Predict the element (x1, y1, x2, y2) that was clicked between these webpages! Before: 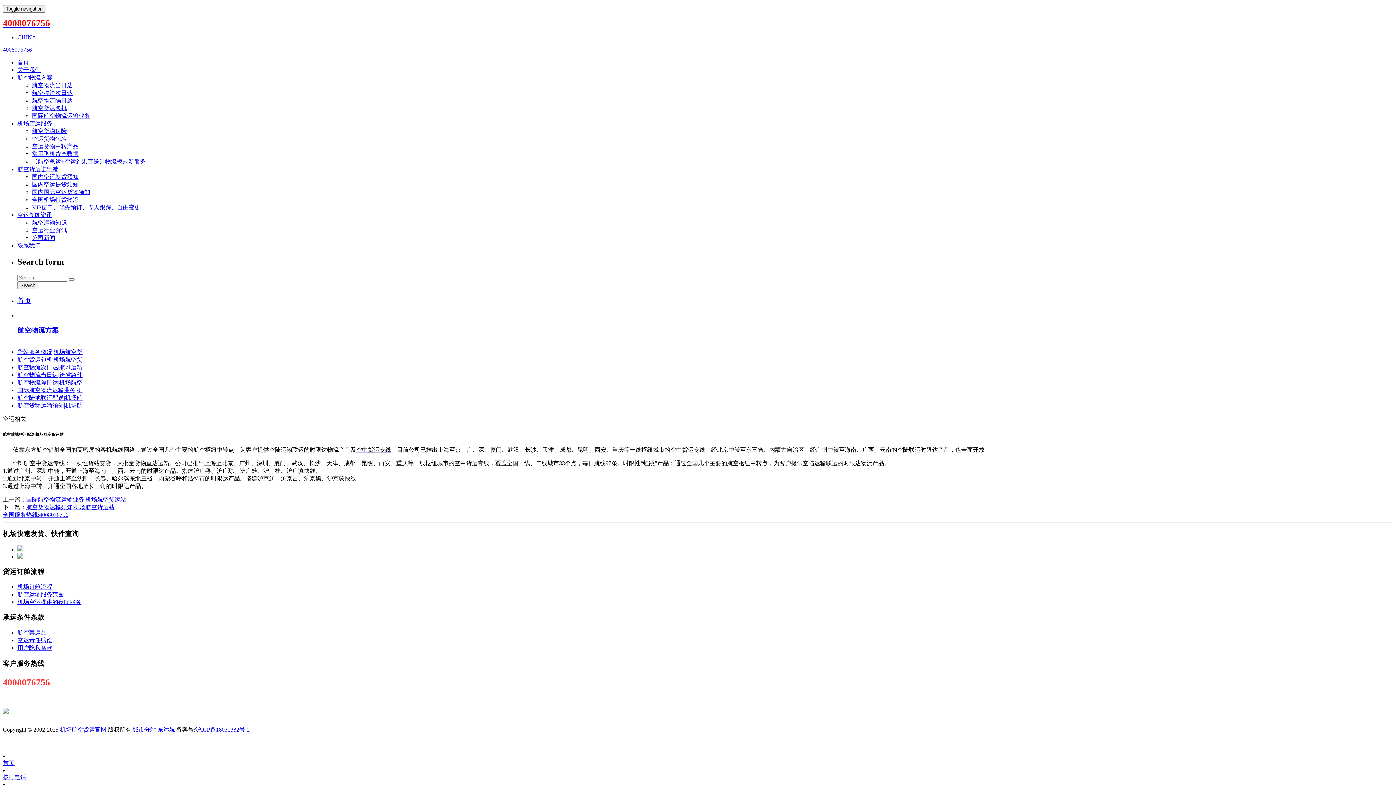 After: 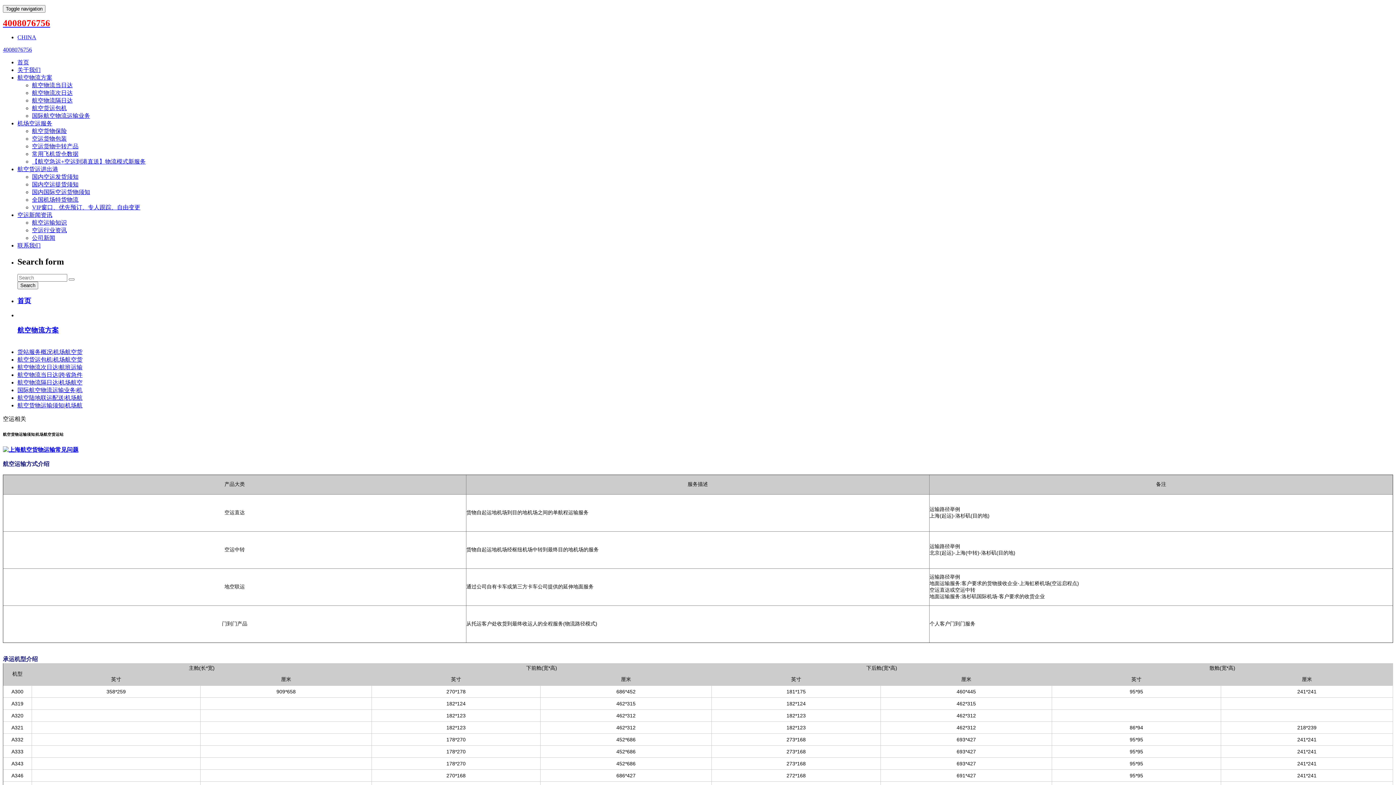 Action: bbox: (26, 504, 114, 510) label: 航空货物运输须知|机场航空货运站